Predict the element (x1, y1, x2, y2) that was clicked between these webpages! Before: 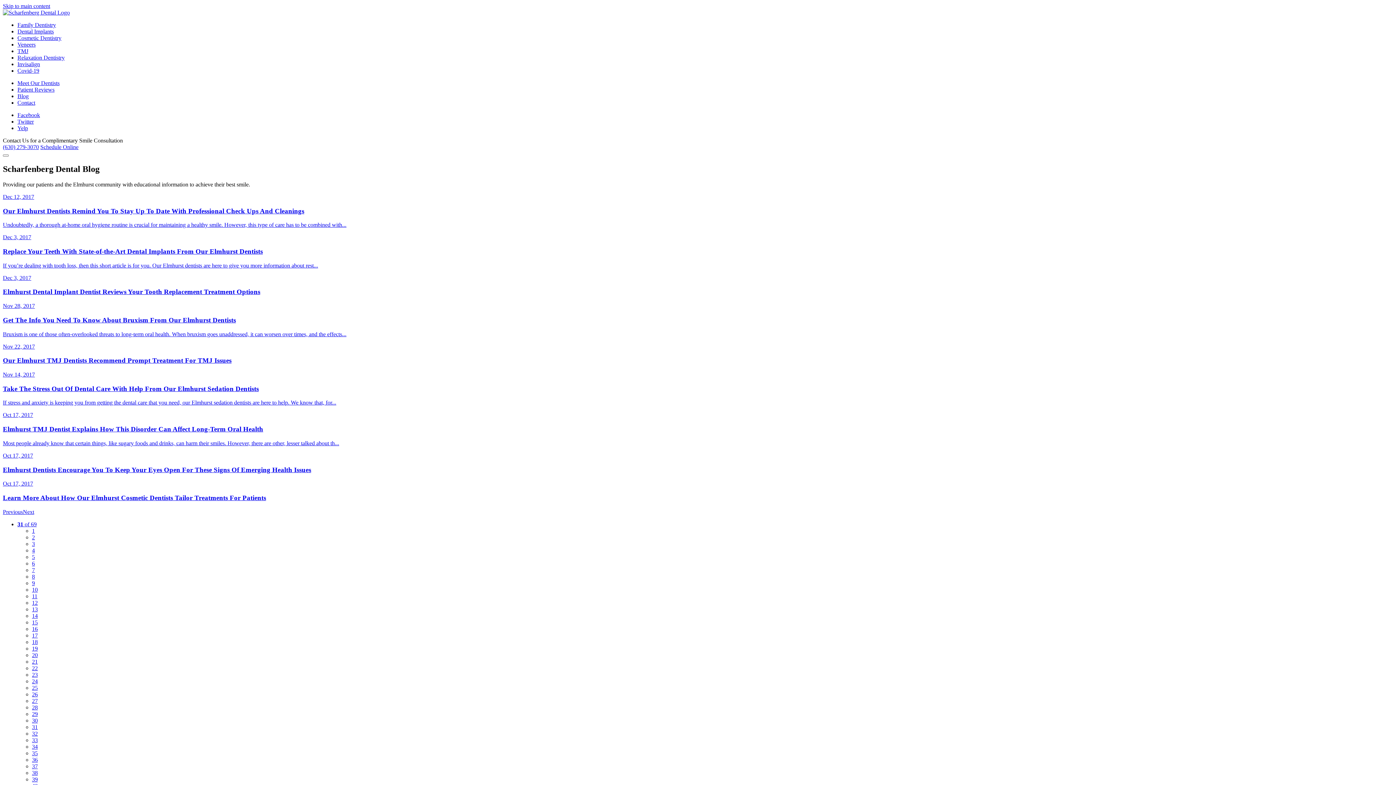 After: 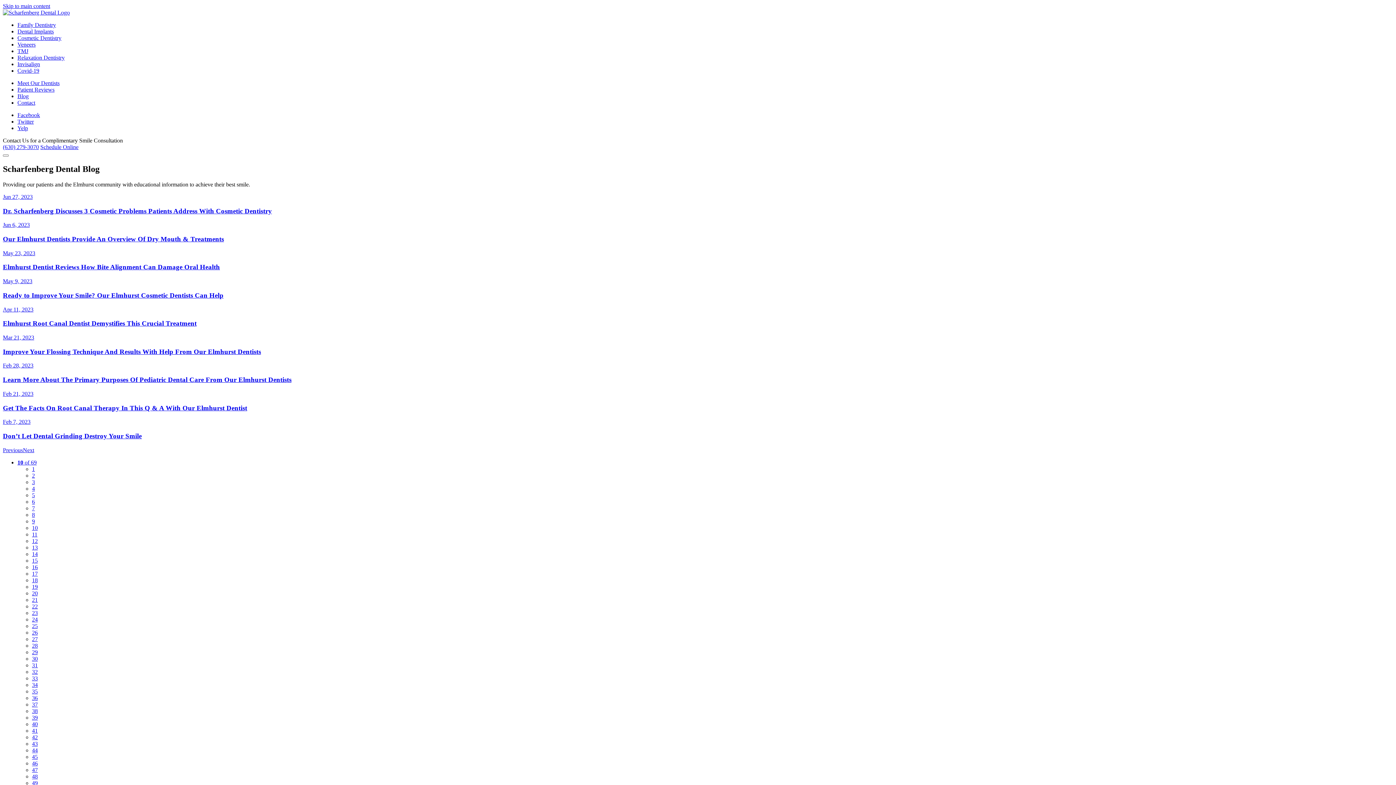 Action: label: 10 bbox: (32, 586, 37, 593)